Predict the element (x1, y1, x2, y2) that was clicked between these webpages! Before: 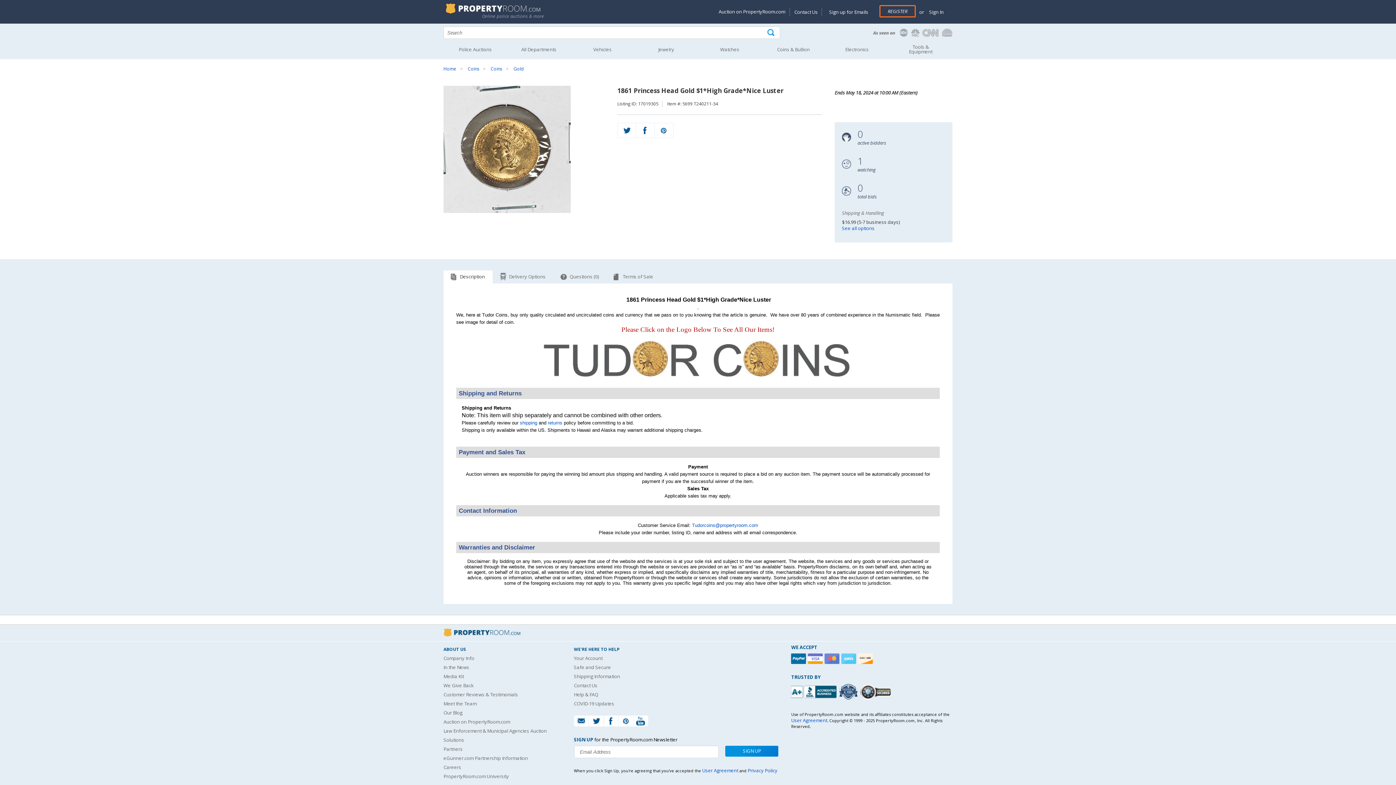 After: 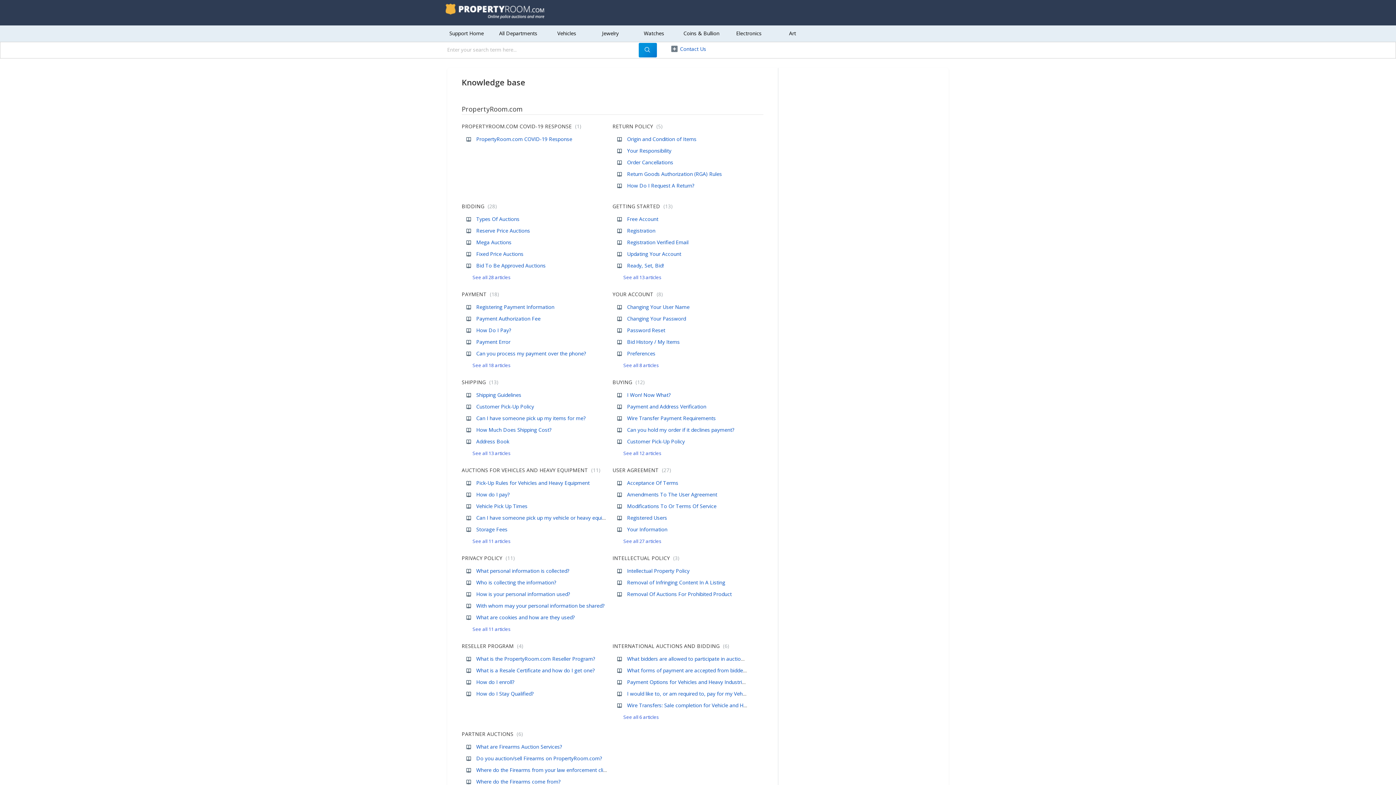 Action: bbox: (574, 691, 598, 698) label: Help & FAQ